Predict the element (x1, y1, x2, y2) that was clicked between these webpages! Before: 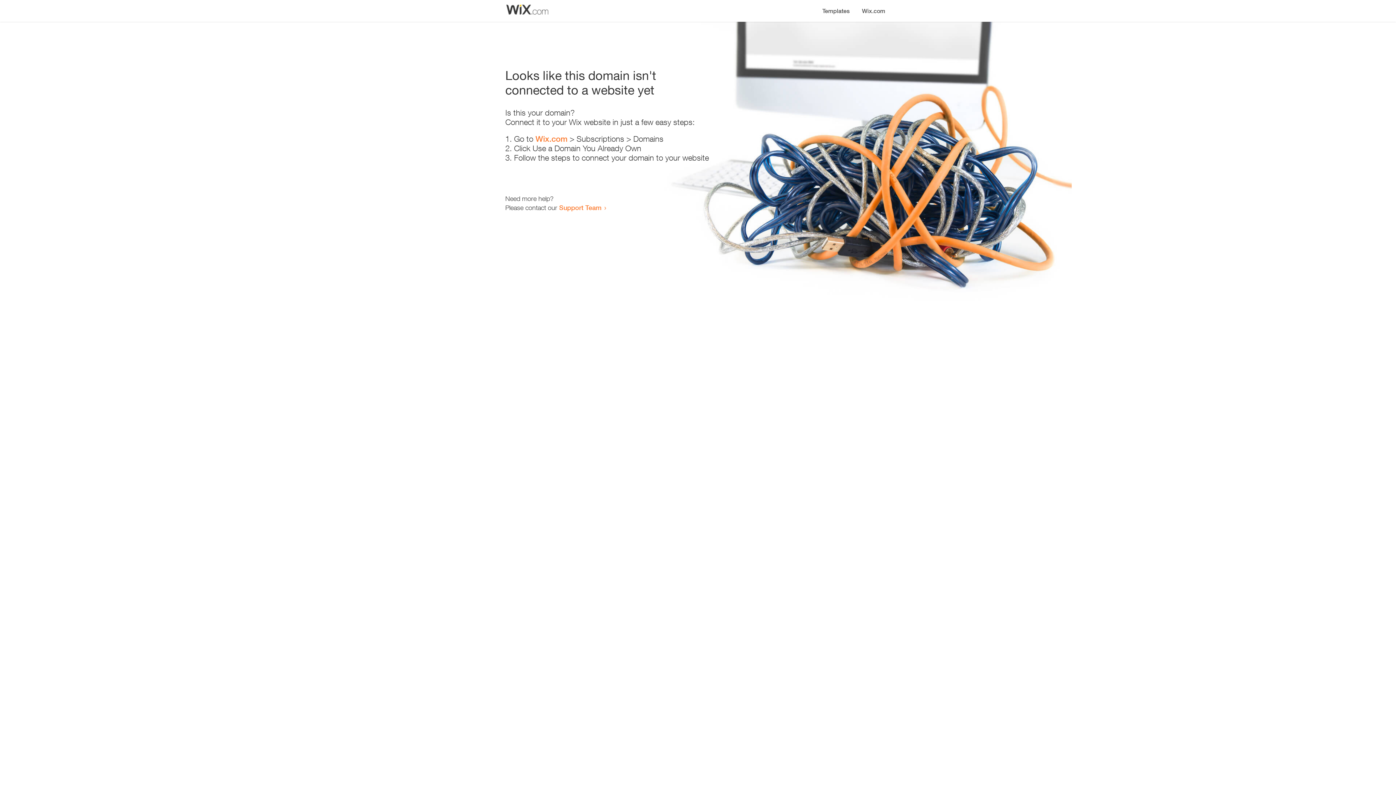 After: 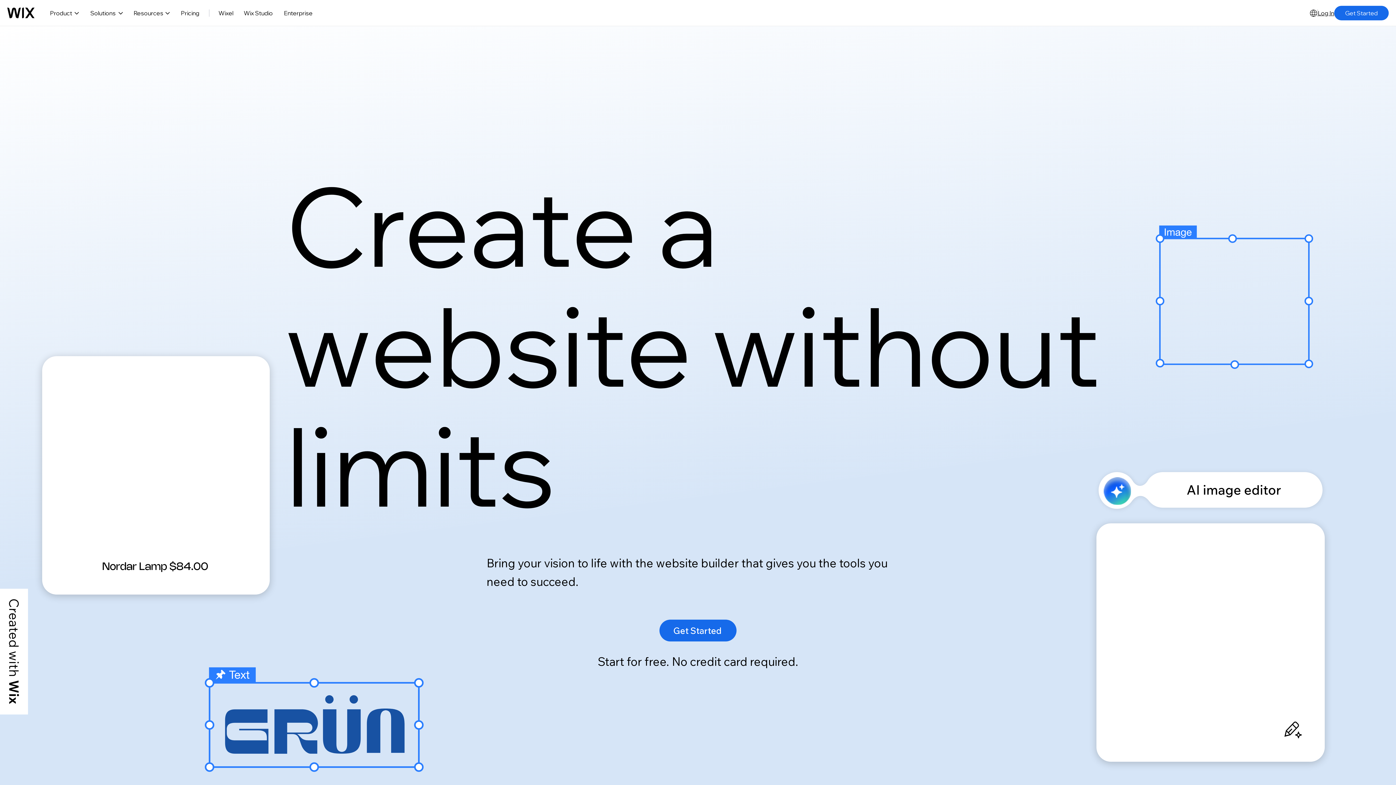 Action: label: Wix.com bbox: (856, 0, 890, 14)